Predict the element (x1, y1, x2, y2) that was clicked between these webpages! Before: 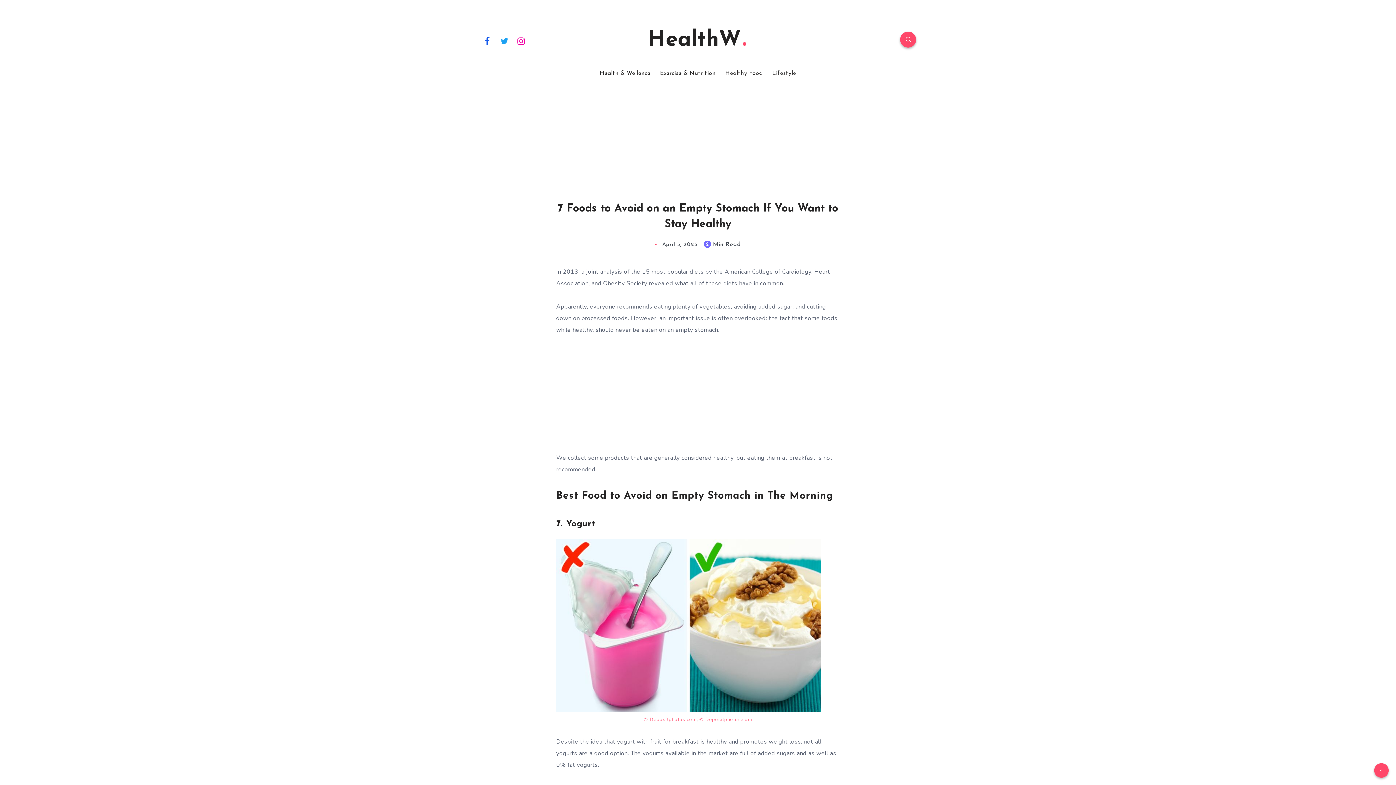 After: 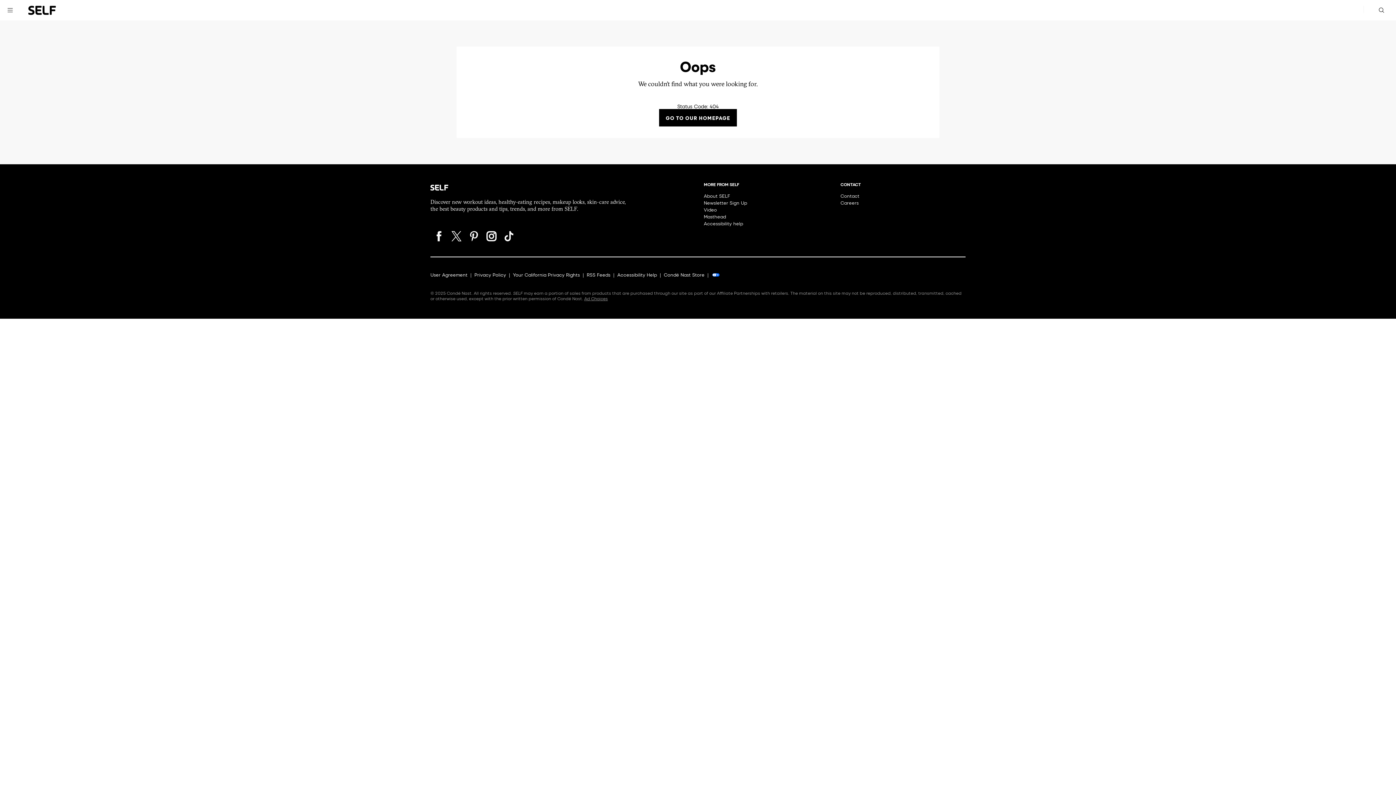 Action: label: joint analysis bbox: (586, 268, 622, 276)